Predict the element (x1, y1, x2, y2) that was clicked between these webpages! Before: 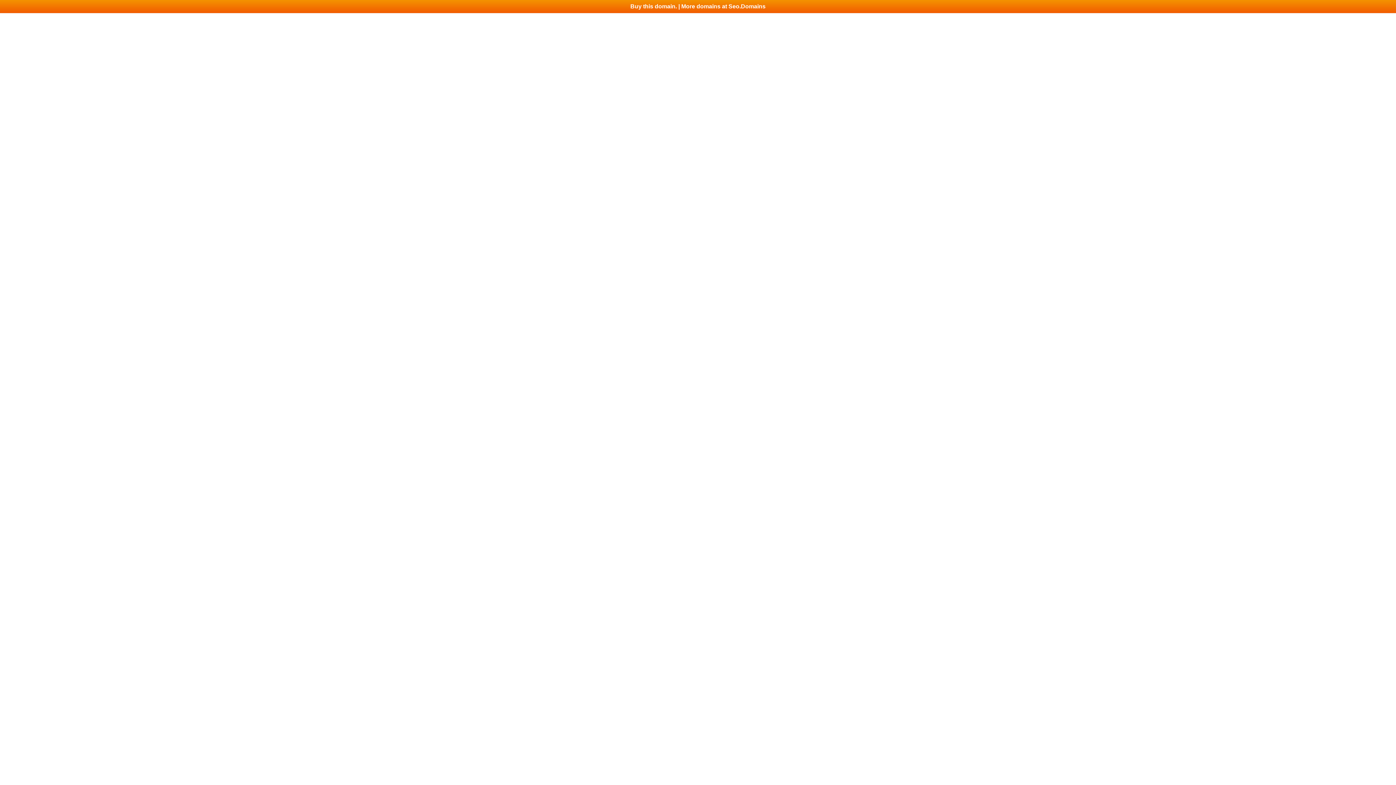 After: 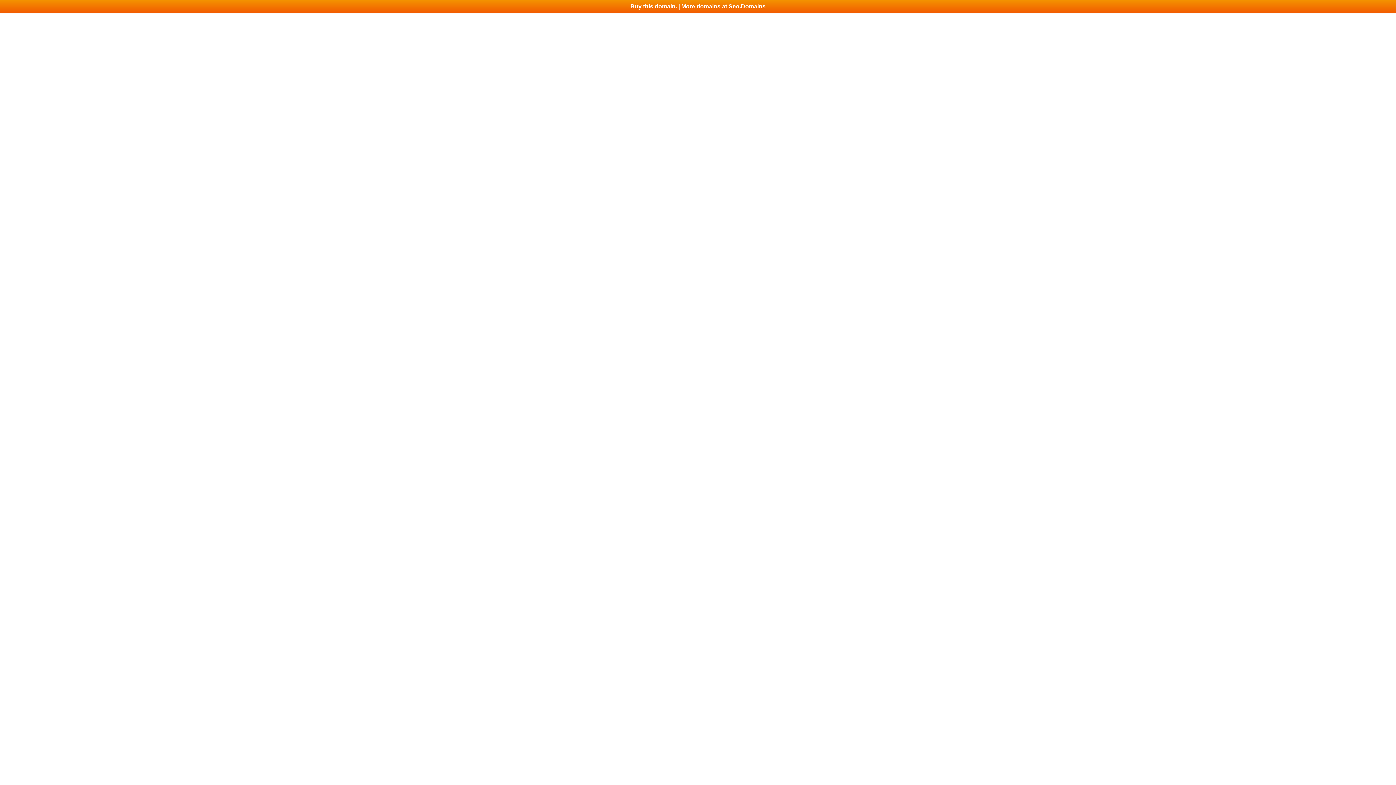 Action: bbox: (0, 0, 1396, 13) label: Buy this domain. | More domains at Seo.Domains